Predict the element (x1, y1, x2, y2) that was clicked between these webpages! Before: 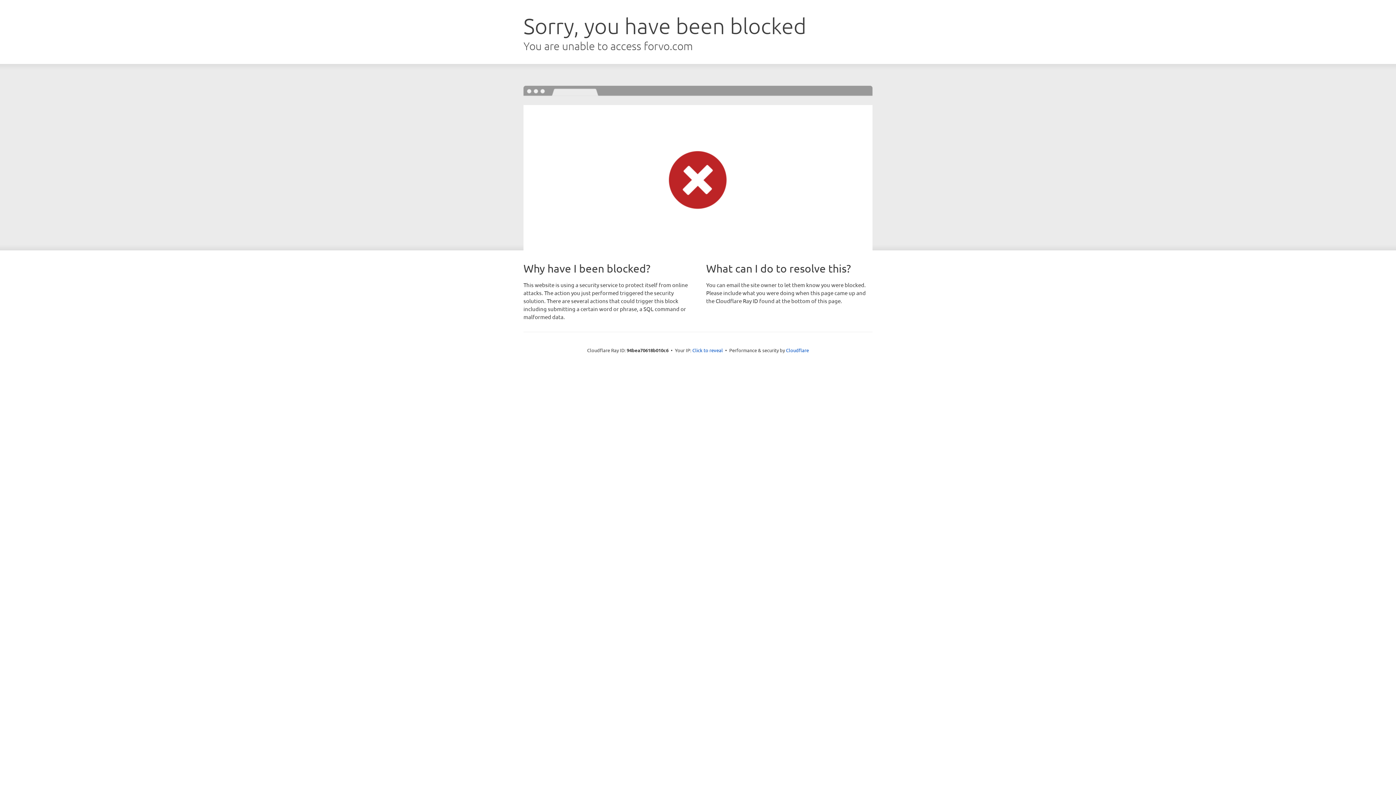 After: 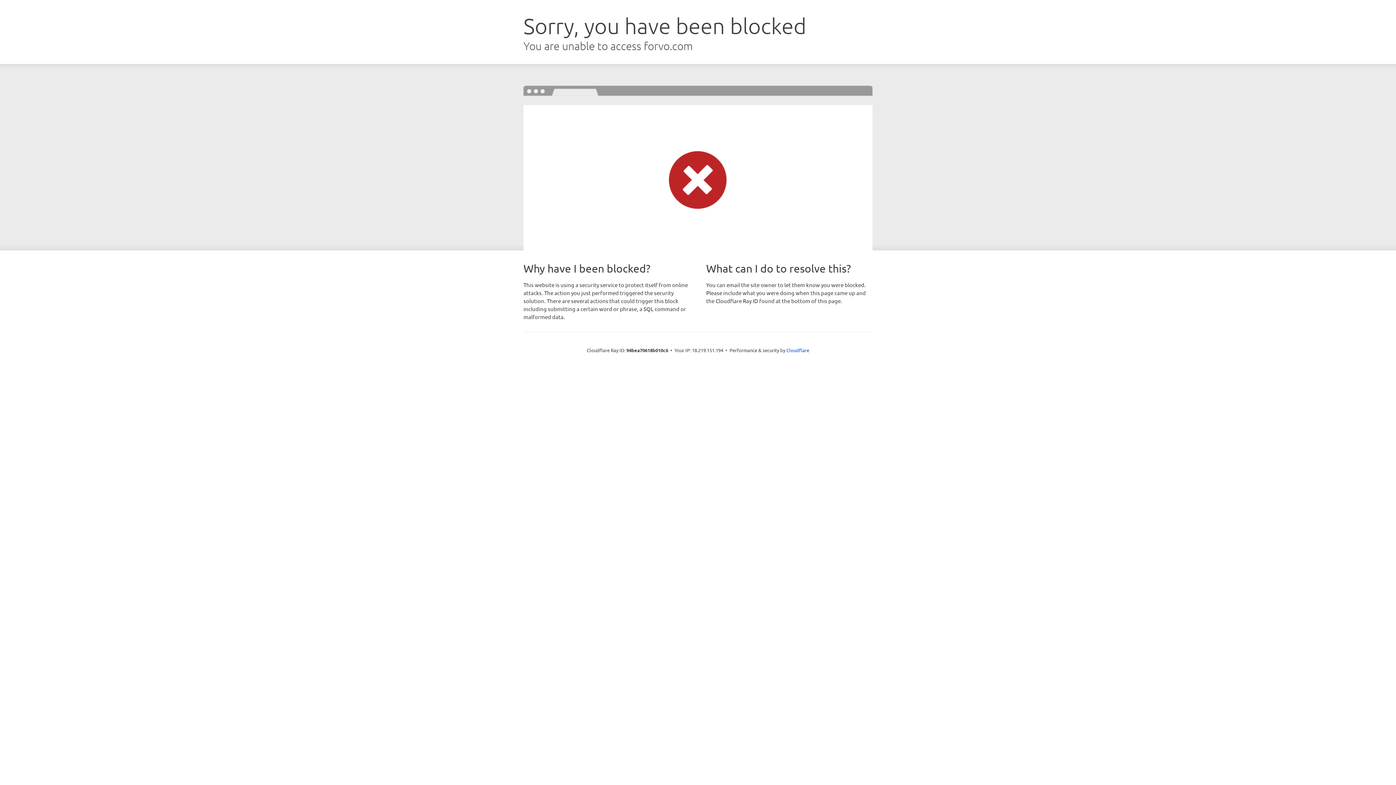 Action: bbox: (692, 346, 723, 353) label: Click to reveal